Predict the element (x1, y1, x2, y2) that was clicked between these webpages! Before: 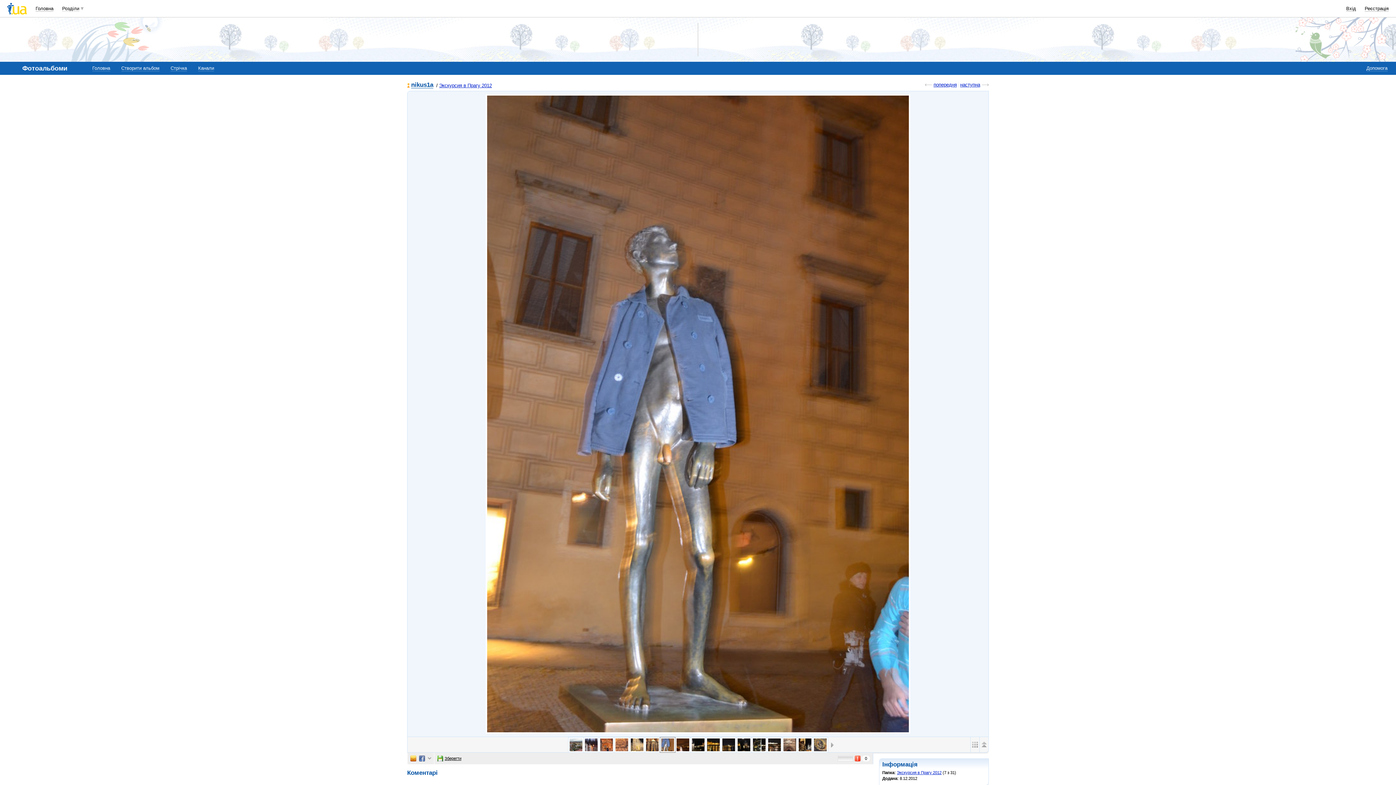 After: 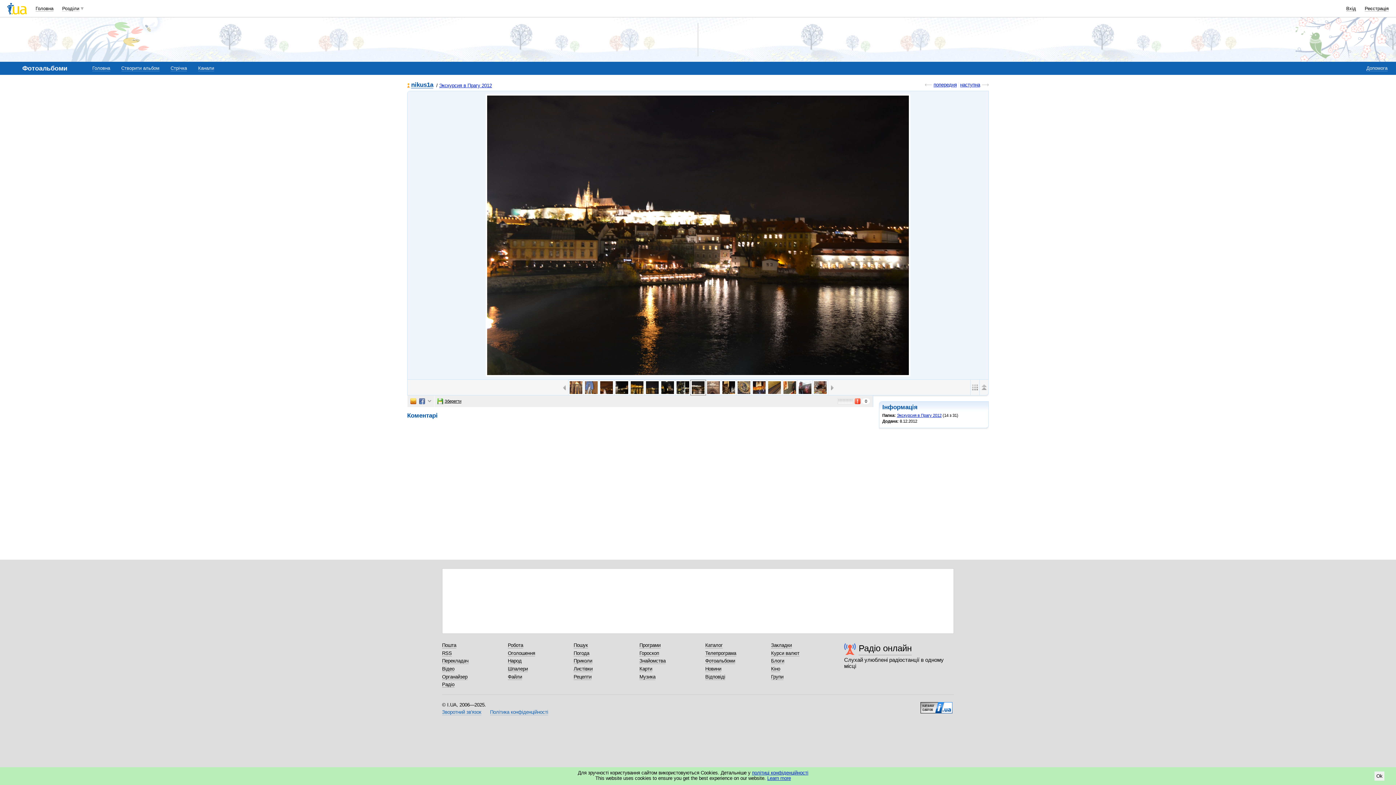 Action: bbox: (766, 737, 782, 753)